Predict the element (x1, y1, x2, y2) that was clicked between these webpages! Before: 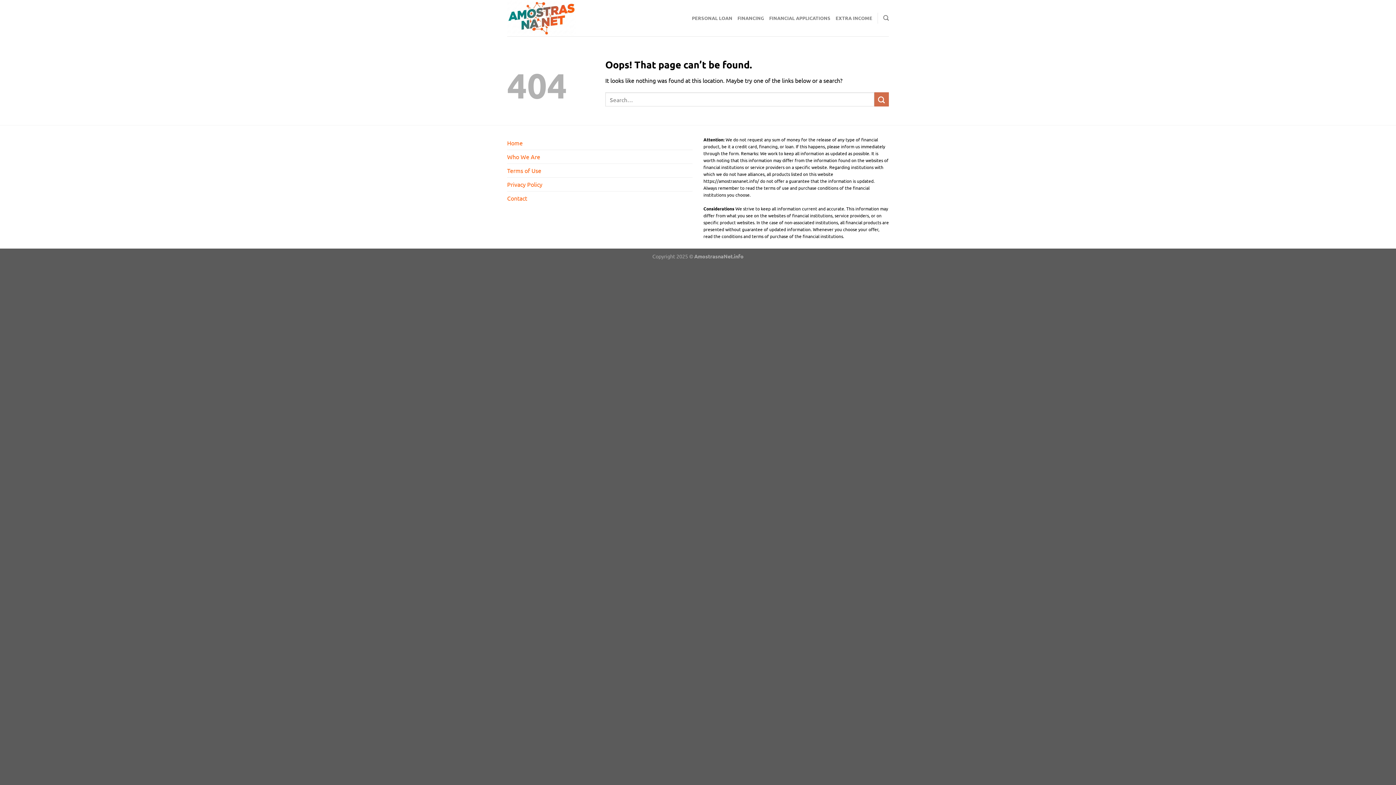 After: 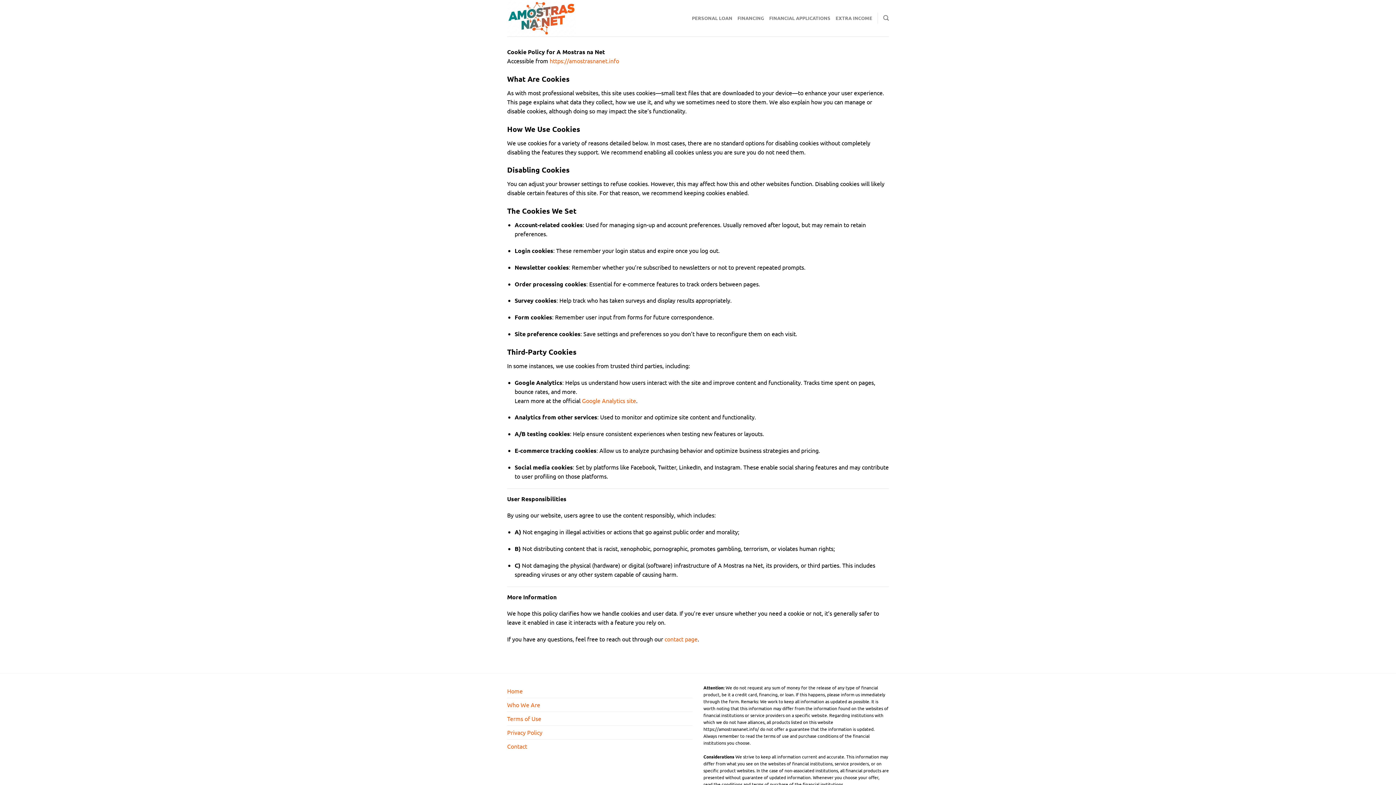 Action: label: Privacy Policy bbox: (507, 177, 542, 191)